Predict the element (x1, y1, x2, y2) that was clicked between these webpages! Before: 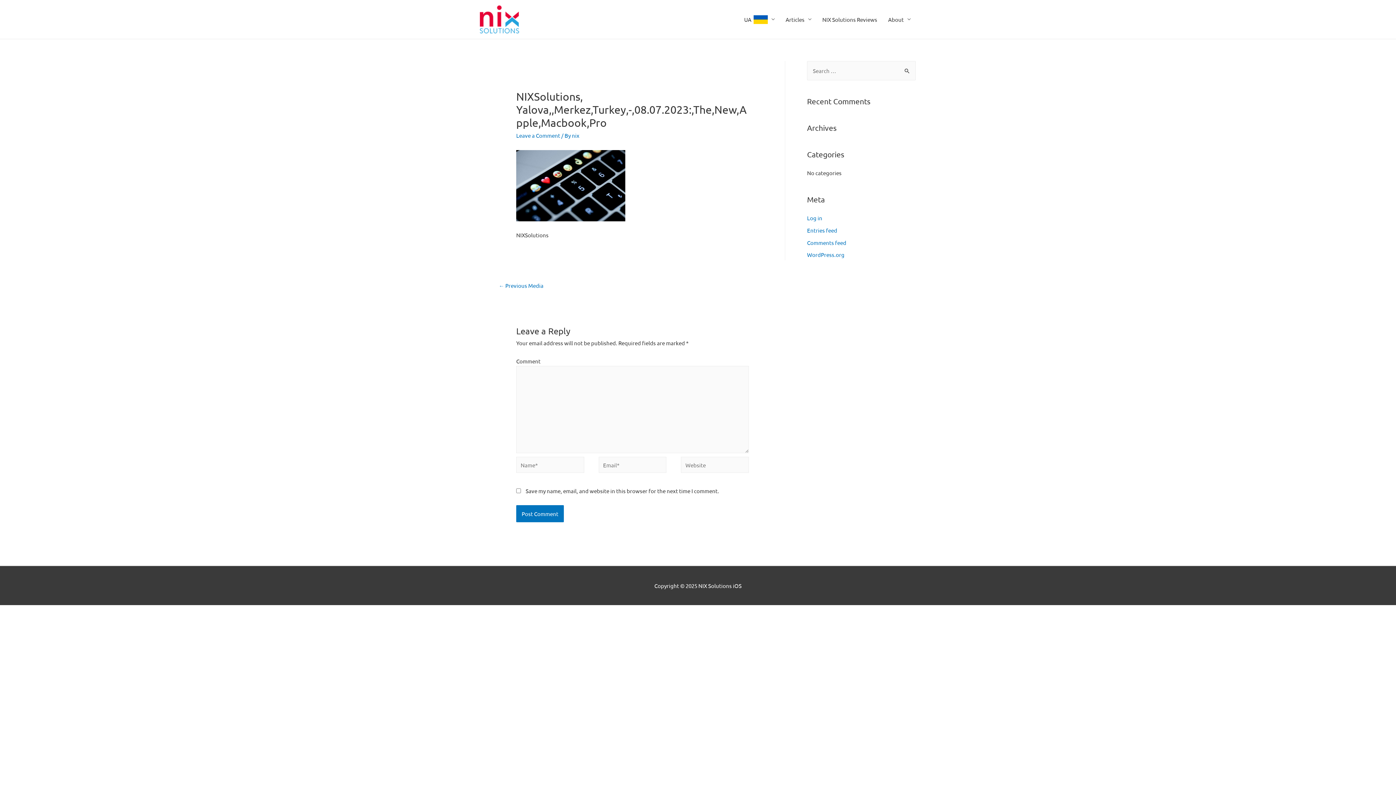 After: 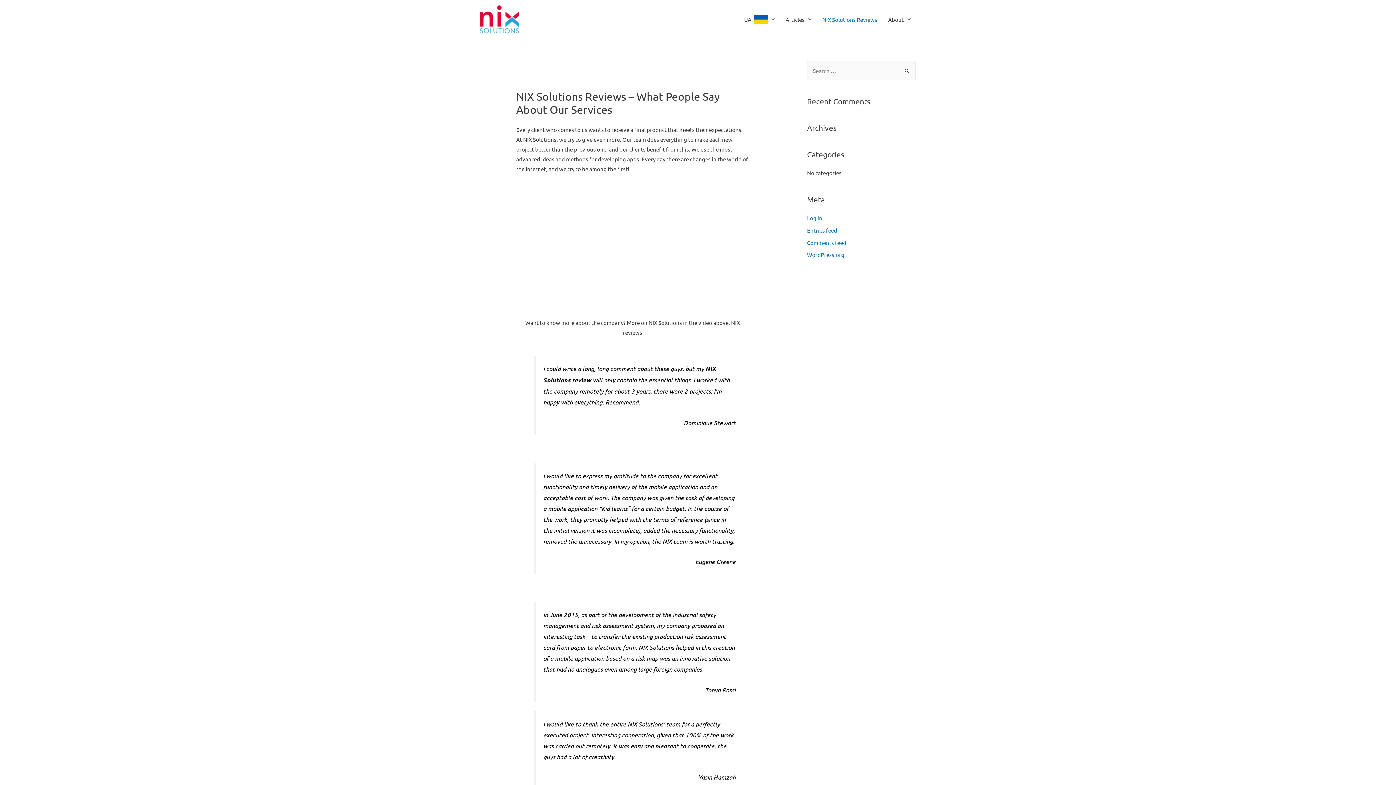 Action: label: NIX Solutions Reviews bbox: (817, 0, 882, 38)